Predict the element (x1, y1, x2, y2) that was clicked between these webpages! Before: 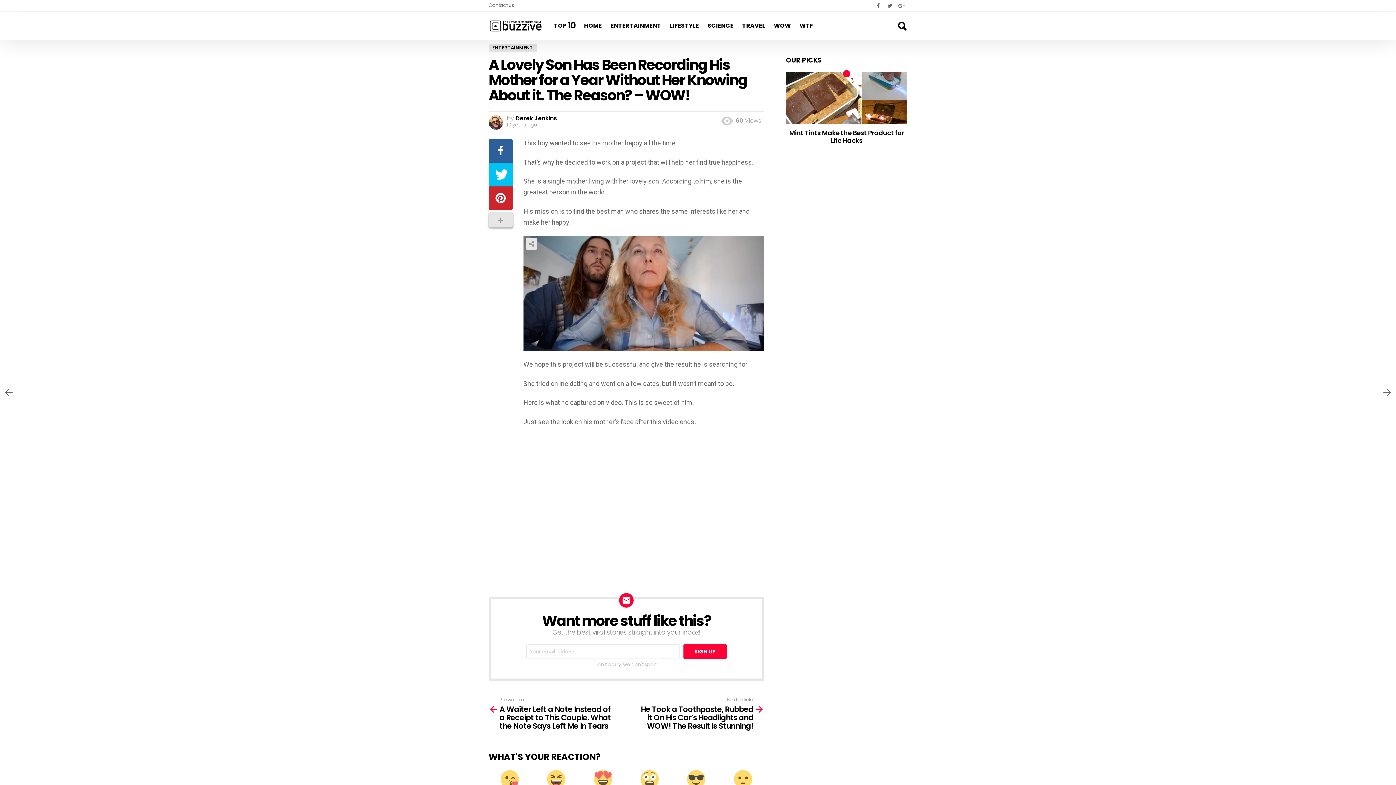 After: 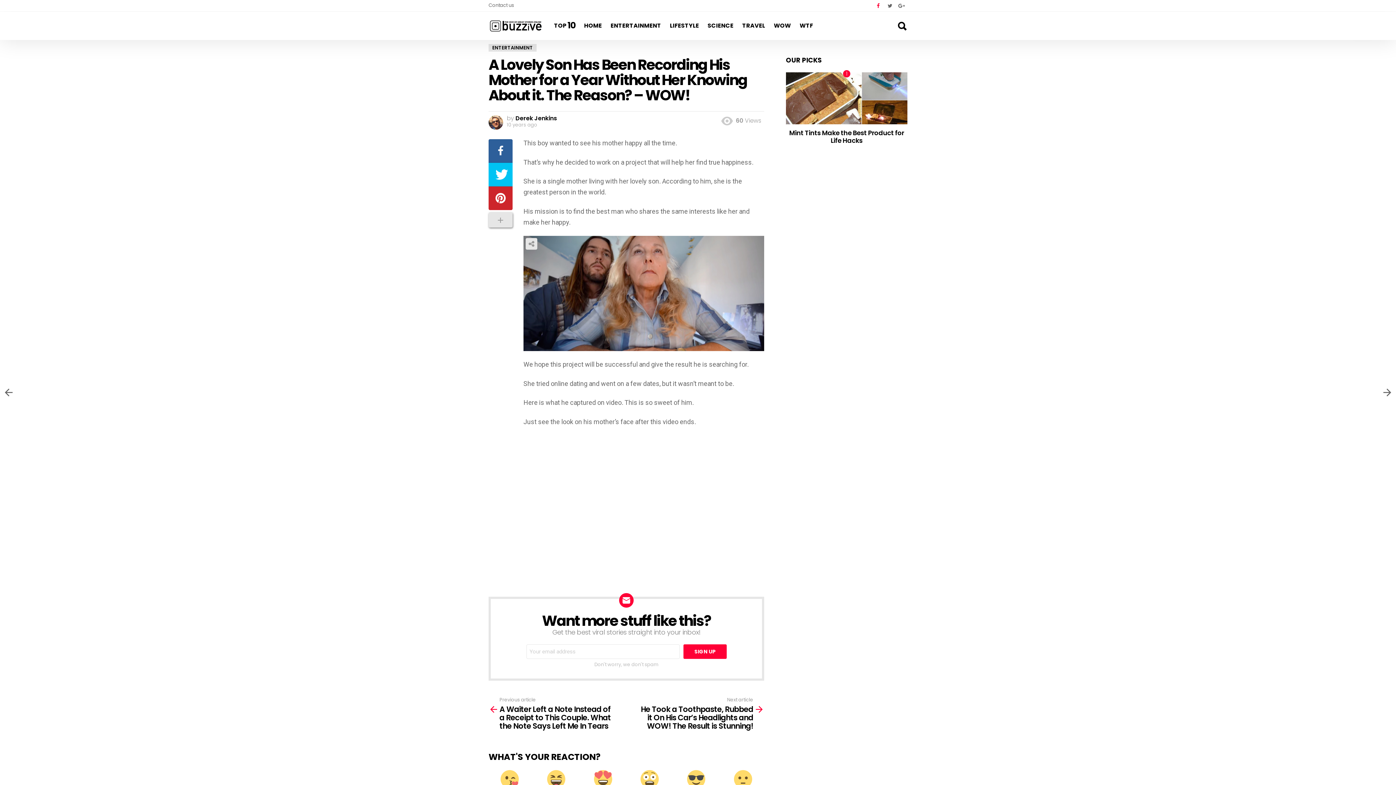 Action: bbox: (872, 0, 884, 11)